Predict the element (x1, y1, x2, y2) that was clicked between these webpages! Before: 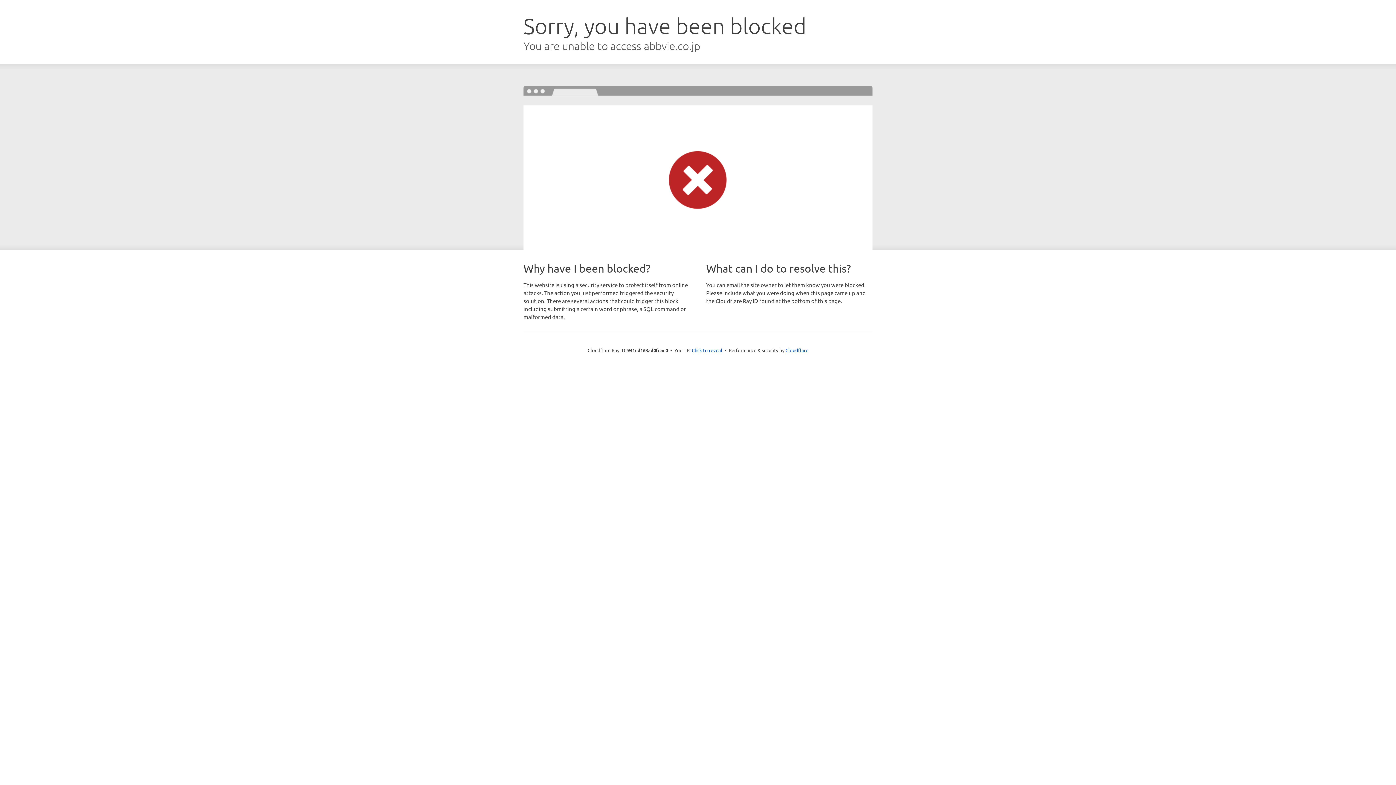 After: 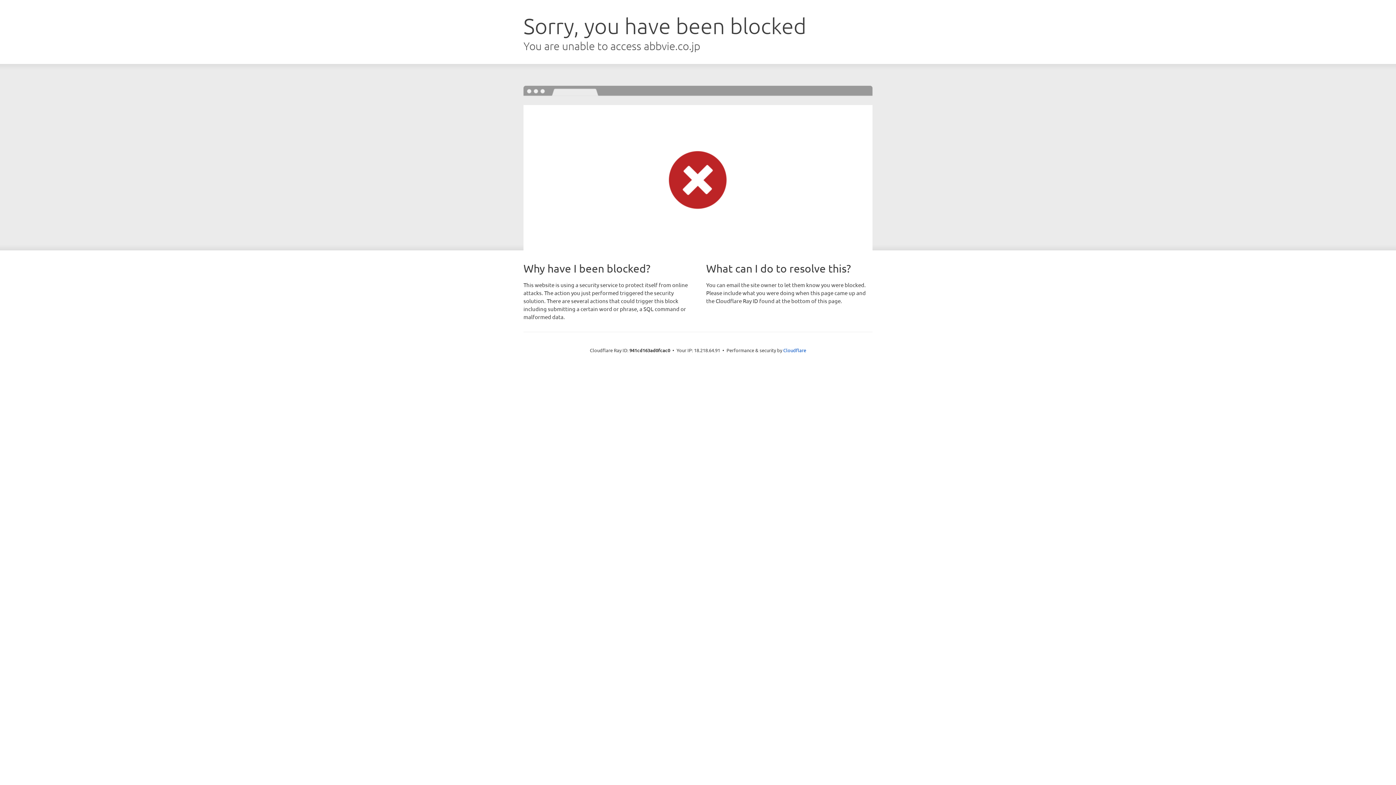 Action: bbox: (692, 346, 722, 353) label: Click to reveal